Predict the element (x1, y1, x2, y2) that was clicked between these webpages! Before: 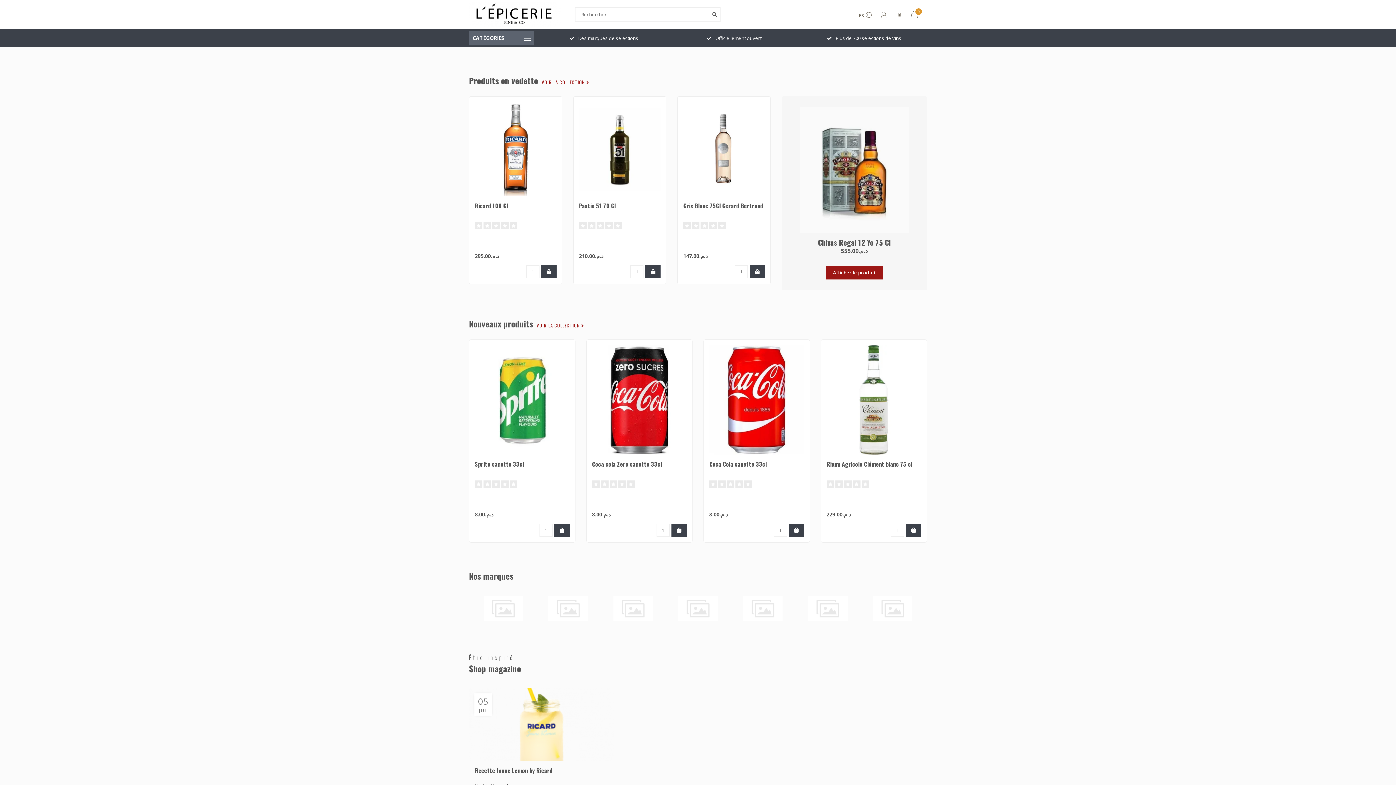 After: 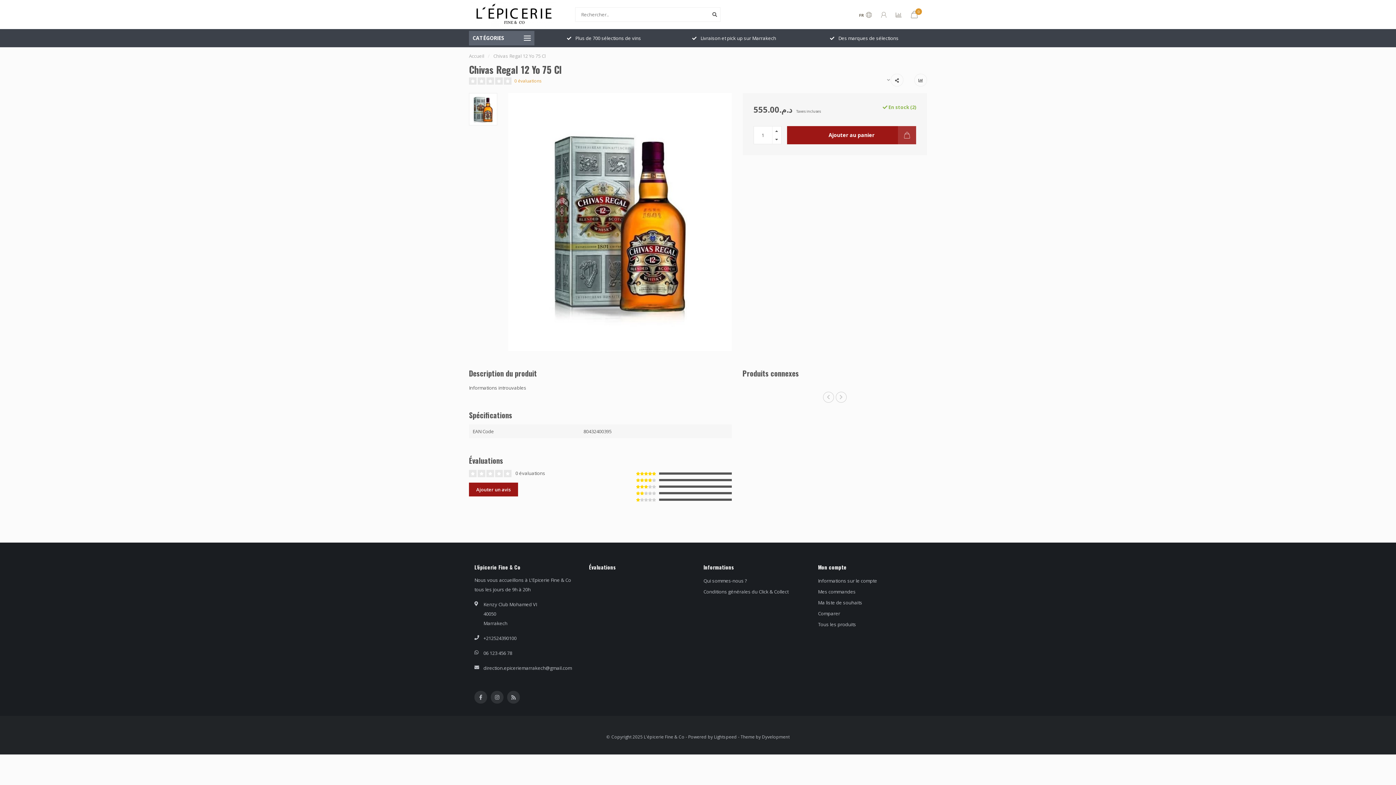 Action: label: Afficher le produit bbox: (826, 265, 883, 279)